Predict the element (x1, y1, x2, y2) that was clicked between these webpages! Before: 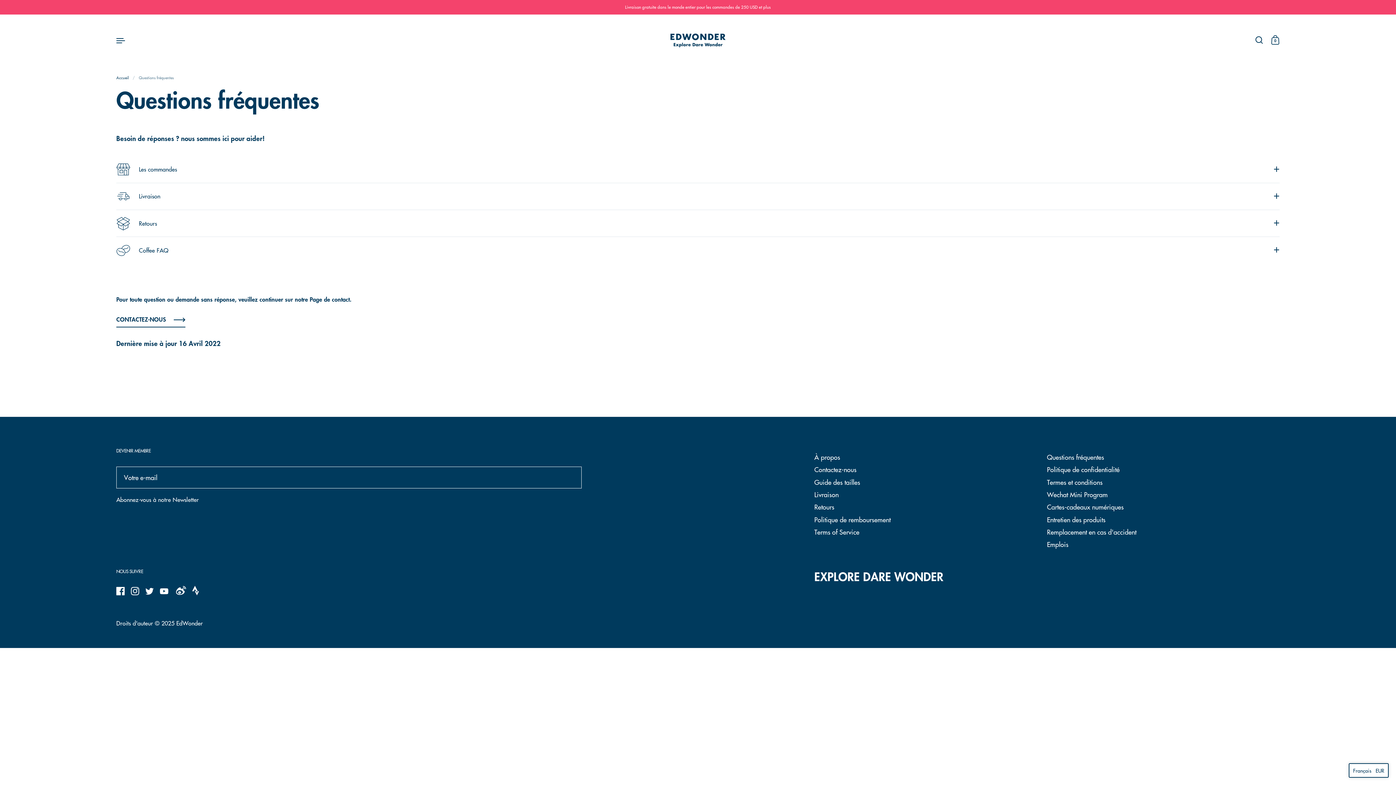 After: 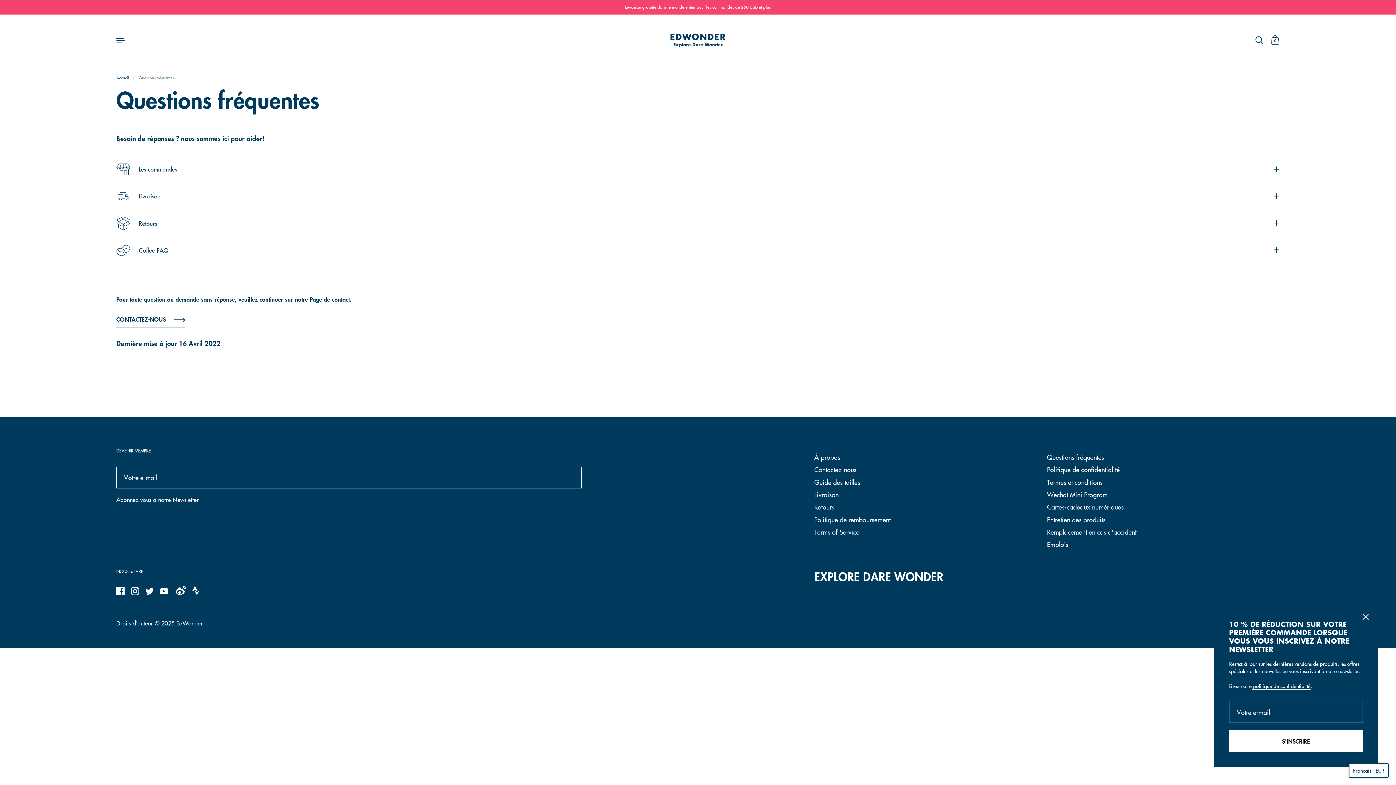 Action: label: Facebook bbox: (113, 584, 127, 598)